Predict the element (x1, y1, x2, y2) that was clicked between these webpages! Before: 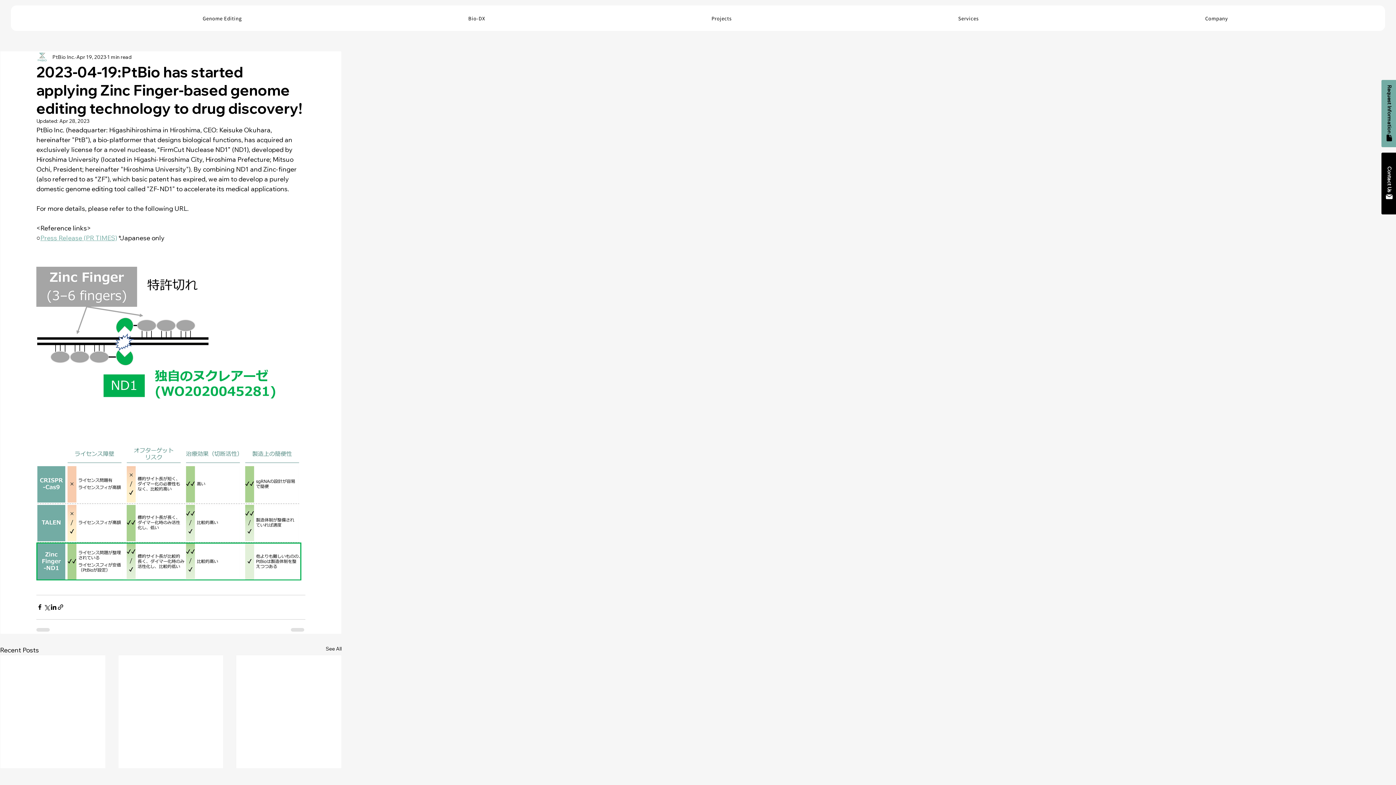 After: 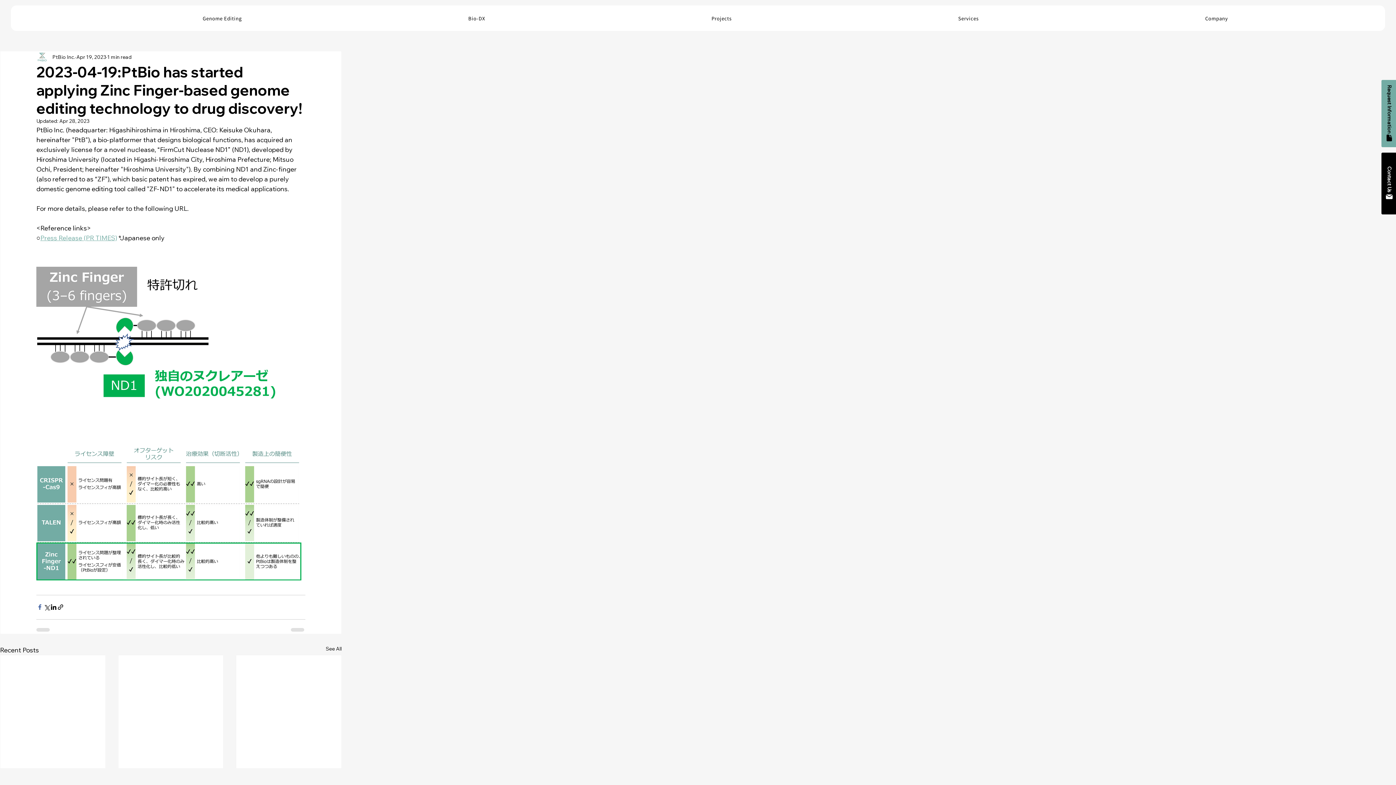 Action: bbox: (36, 604, 43, 611) label: Share via Facebook